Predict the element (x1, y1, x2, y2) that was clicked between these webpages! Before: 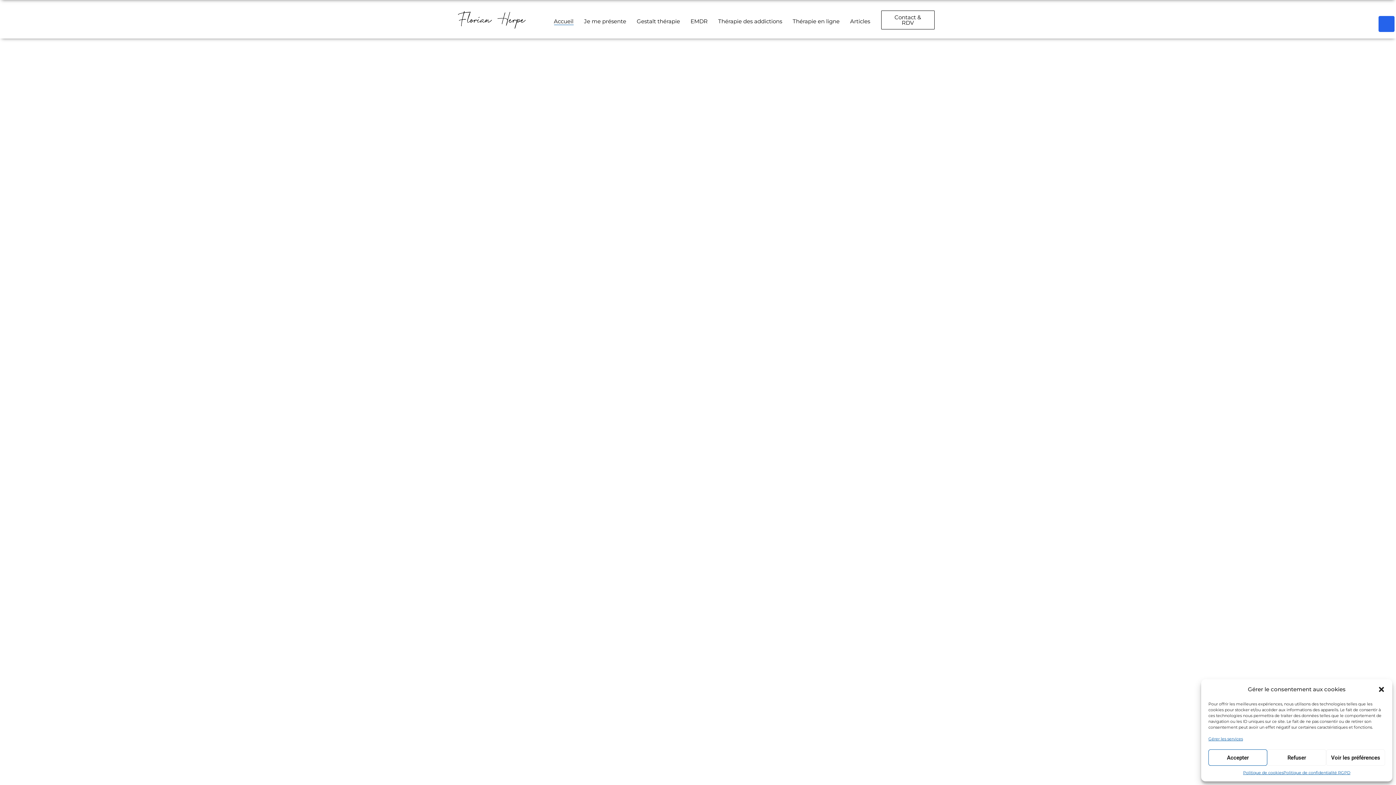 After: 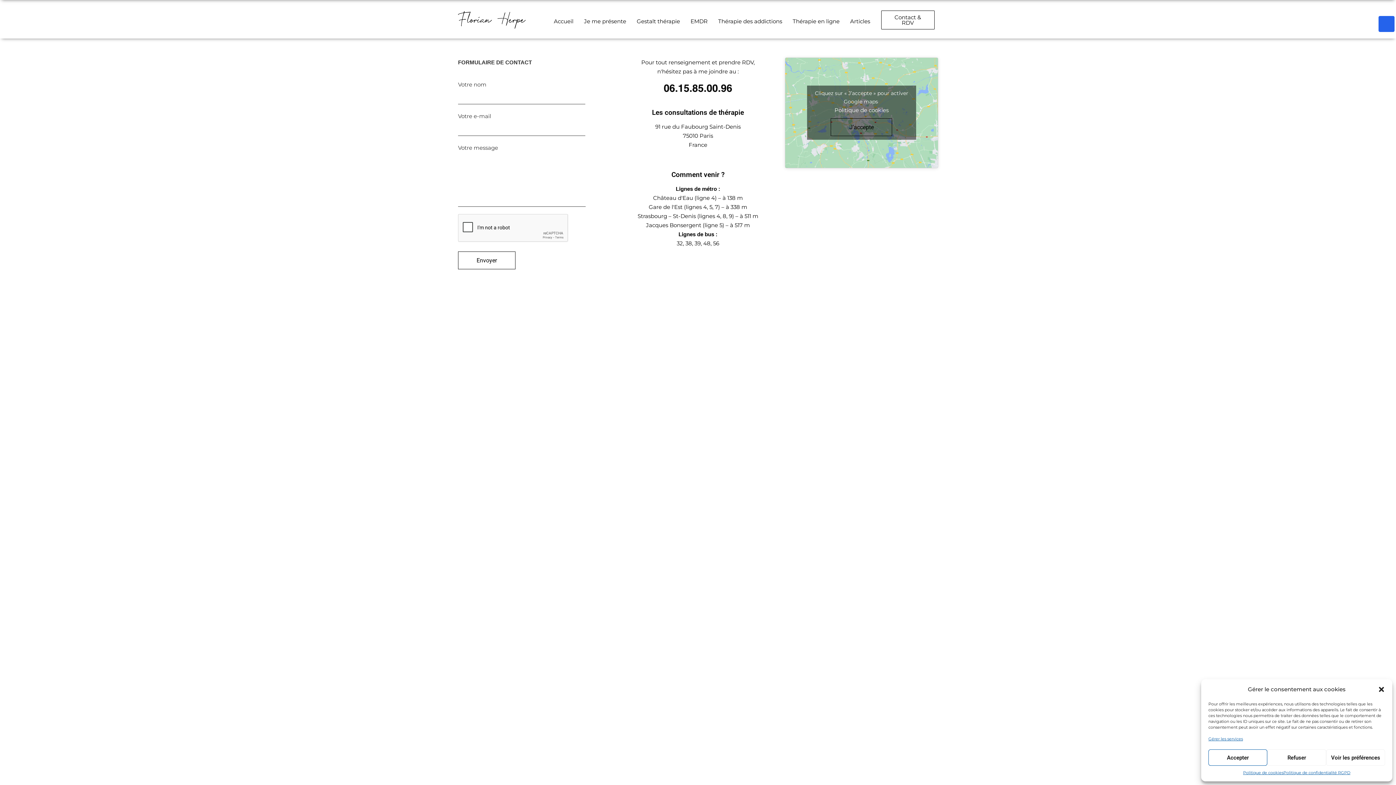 Action: label: Contact & RDV bbox: (881, 10, 934, 29)